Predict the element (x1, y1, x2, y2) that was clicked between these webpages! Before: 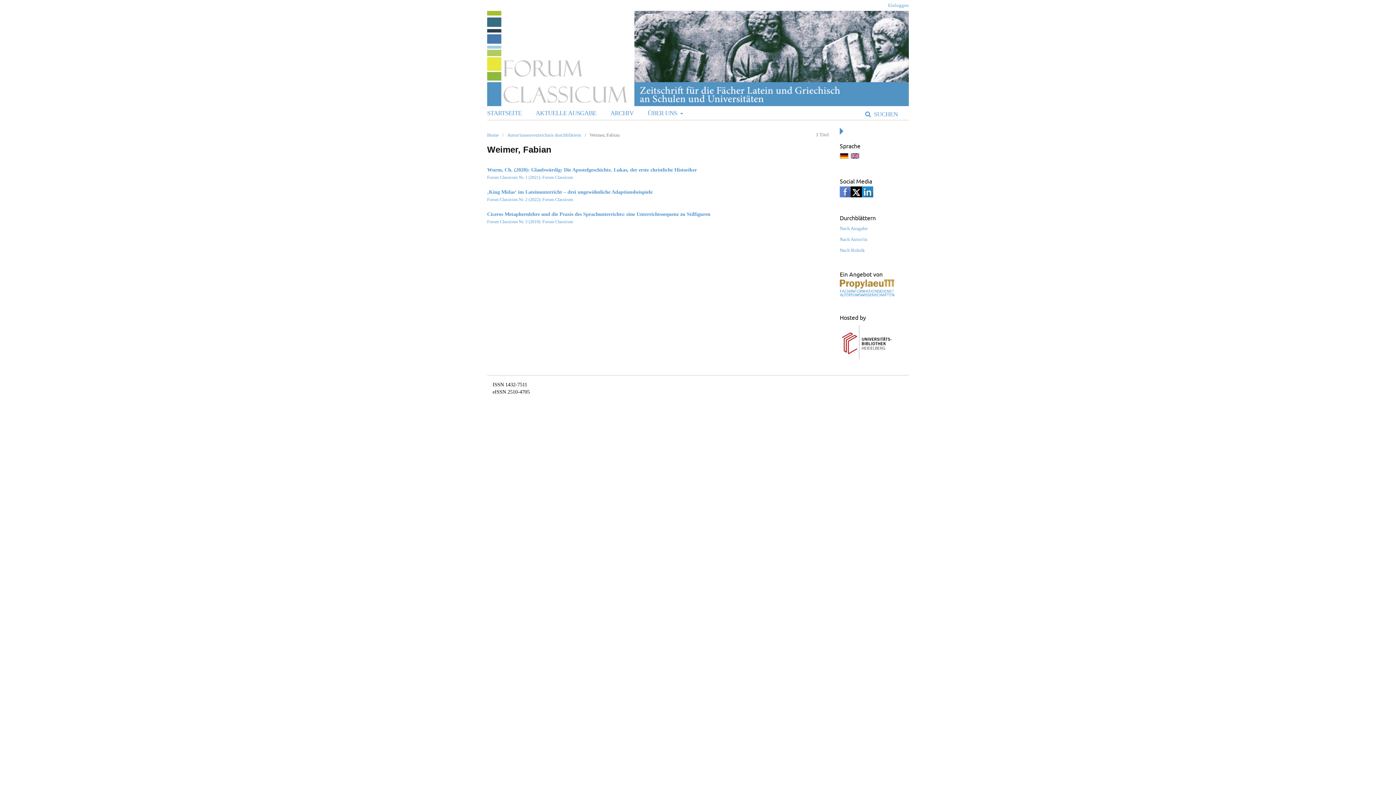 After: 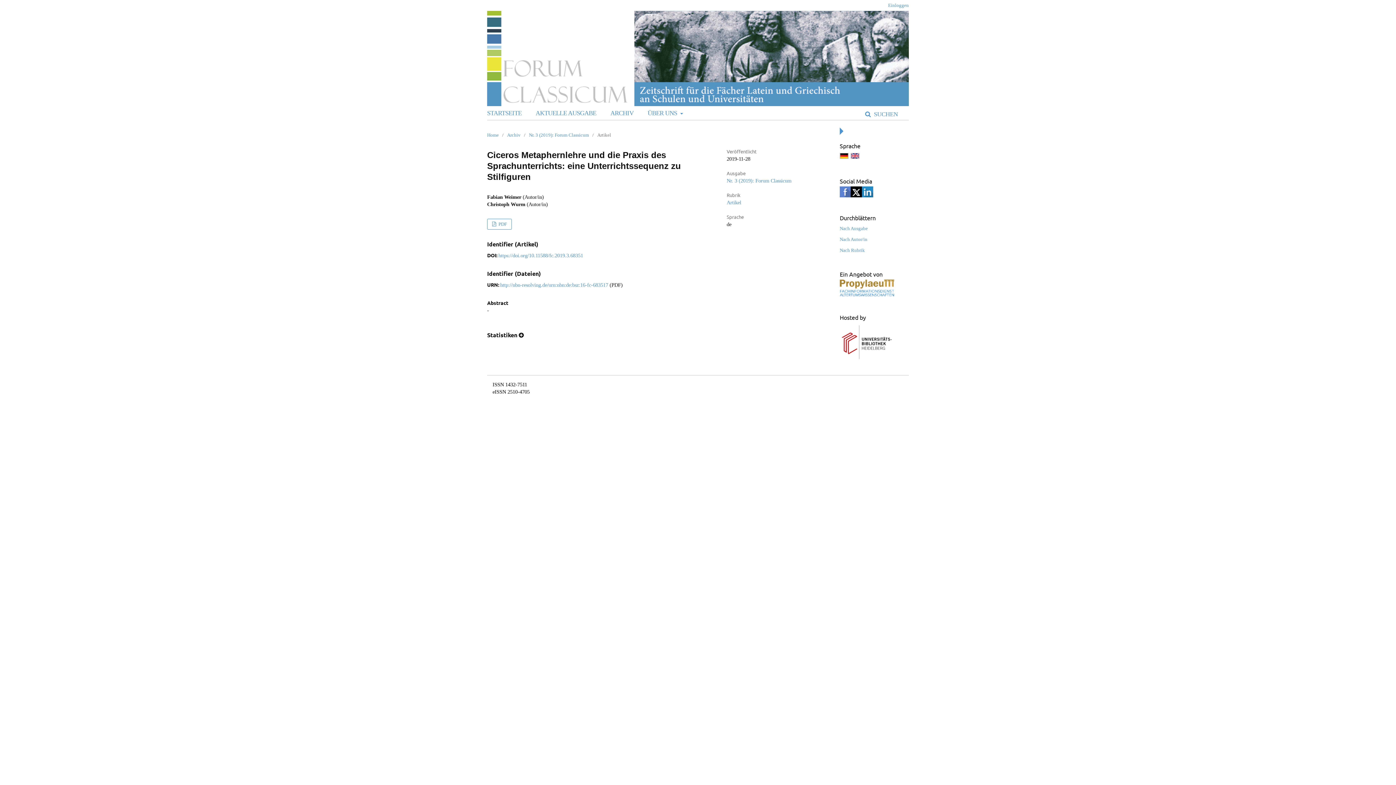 Action: bbox: (487, 211, 710, 217) label: Ciceros Metaphernlehre und die Praxis des Sprachunterrichts: eine Unterrichtssequenz zu Stilfiguren